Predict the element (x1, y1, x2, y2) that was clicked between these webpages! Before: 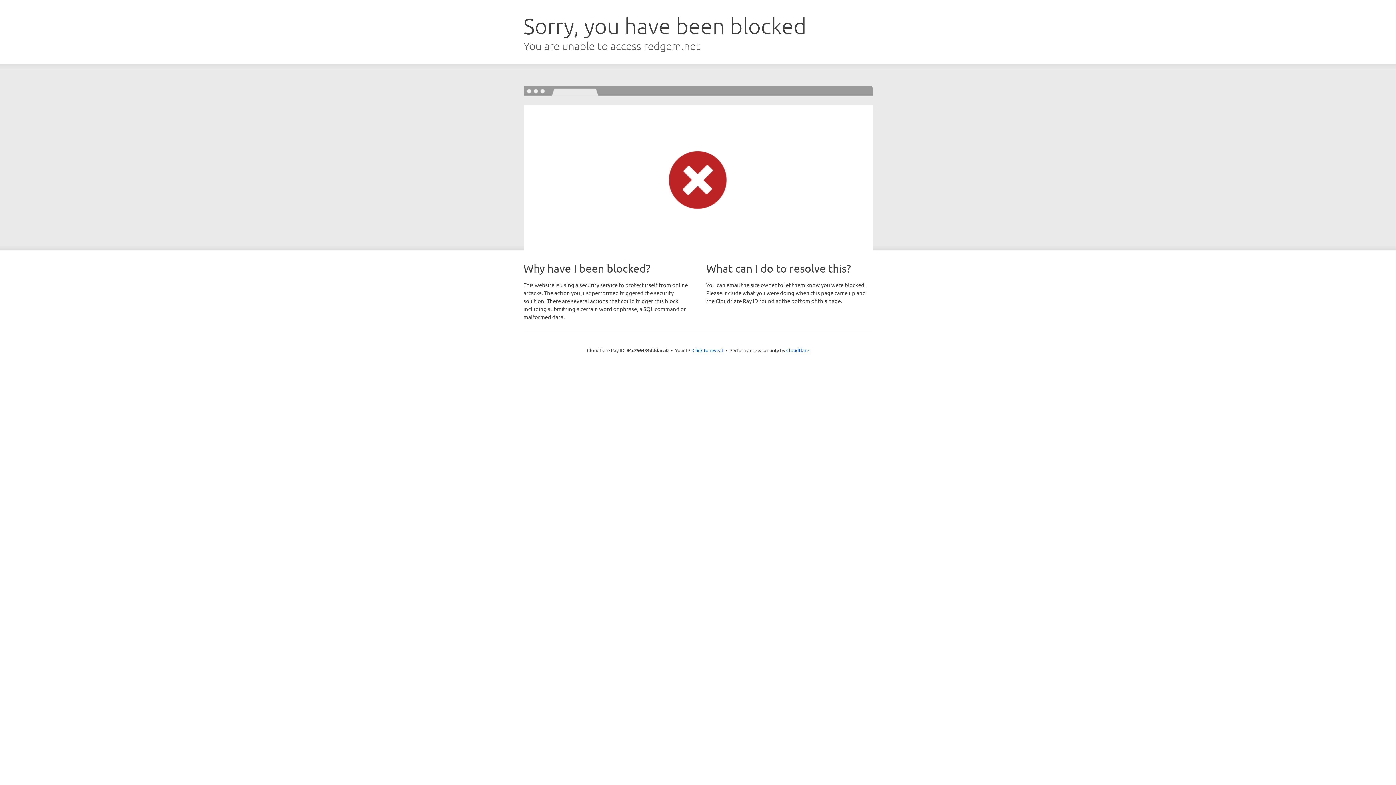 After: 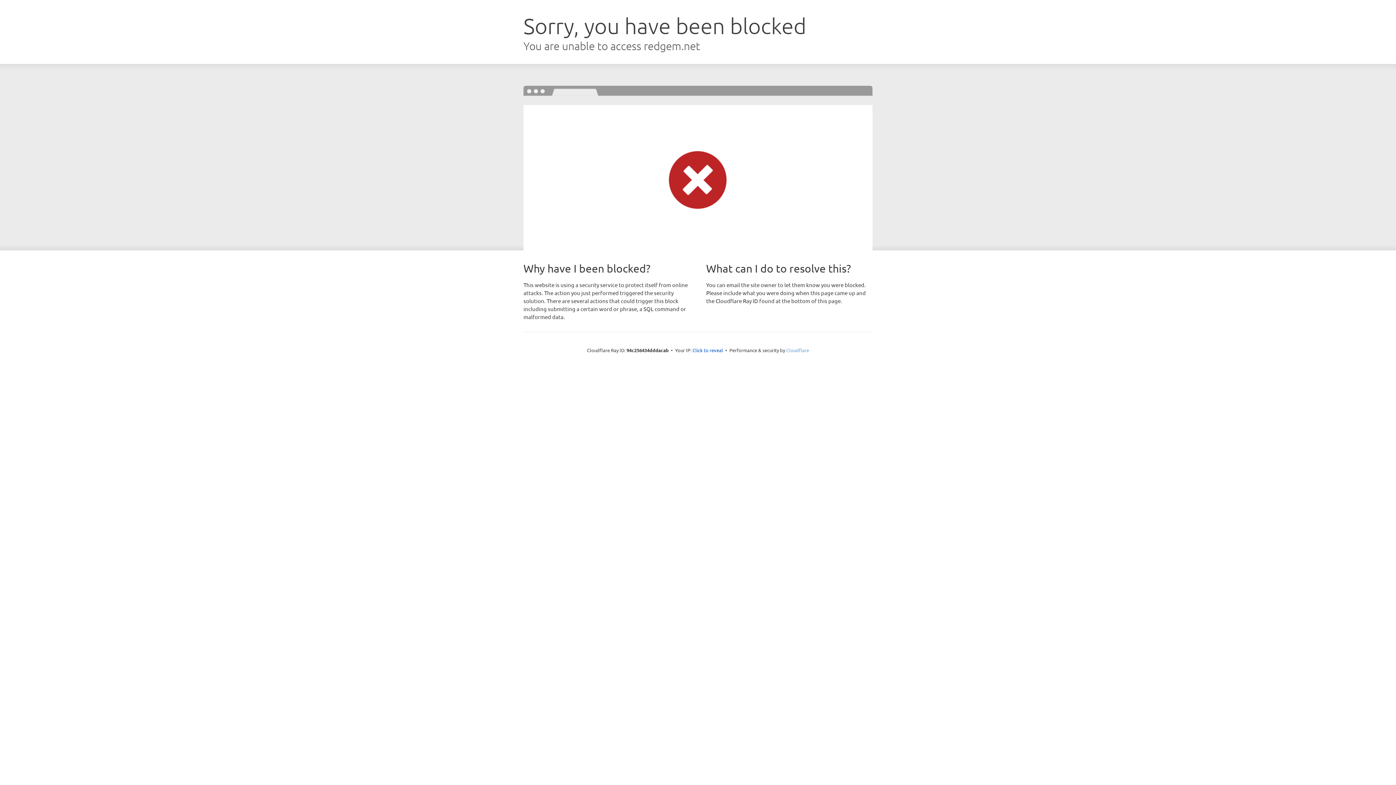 Action: bbox: (786, 347, 809, 353) label: Cloudflare